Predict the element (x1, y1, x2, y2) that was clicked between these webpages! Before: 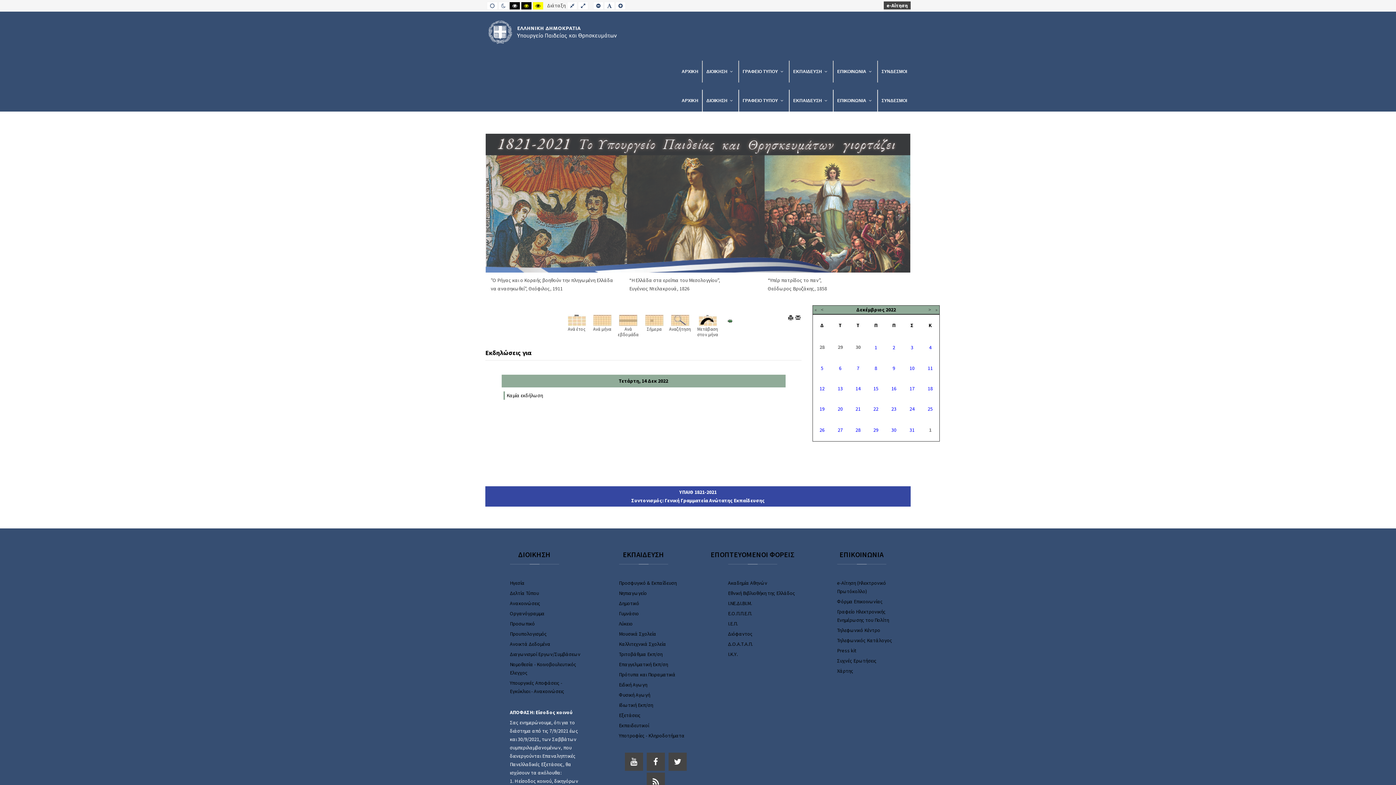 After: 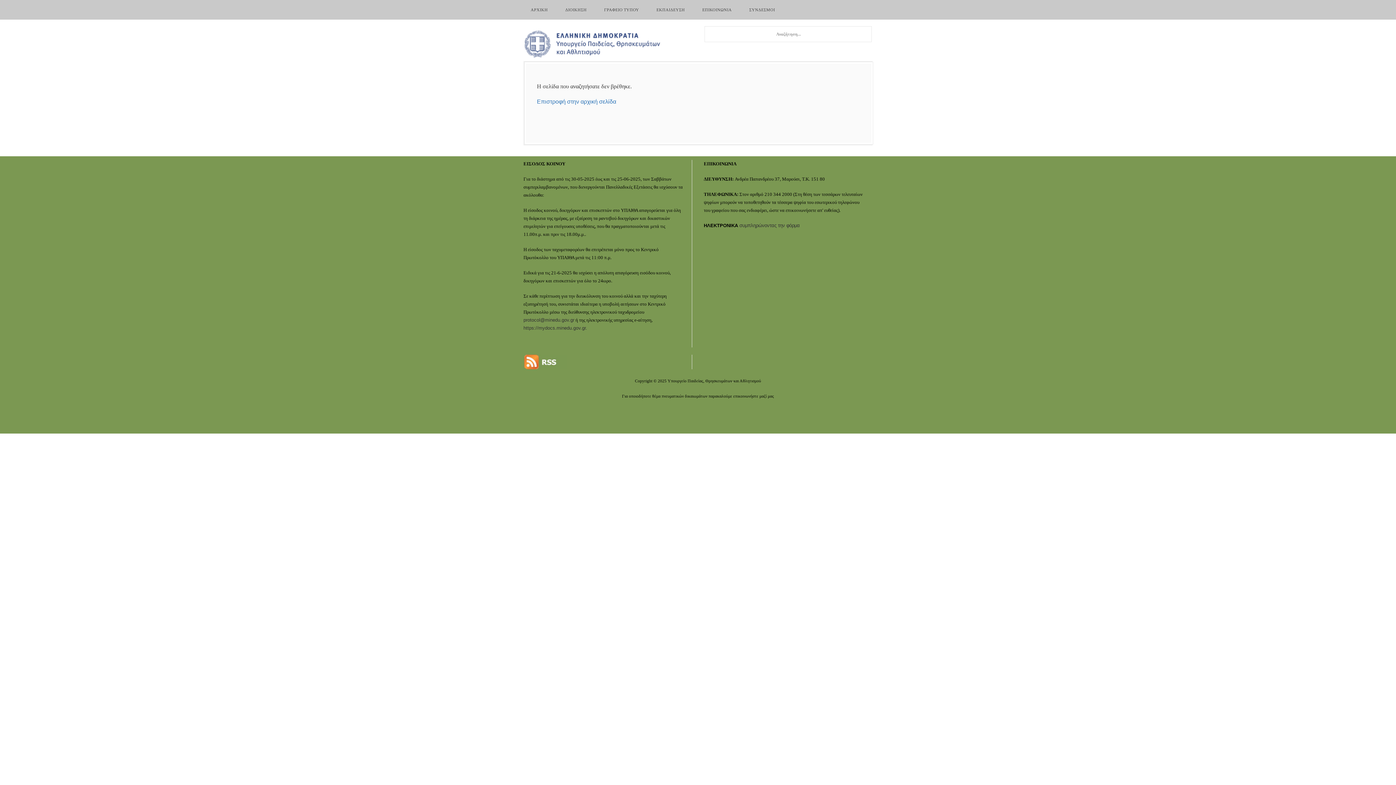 Action: label: Εξετάσεις bbox: (619, 712, 640, 719)